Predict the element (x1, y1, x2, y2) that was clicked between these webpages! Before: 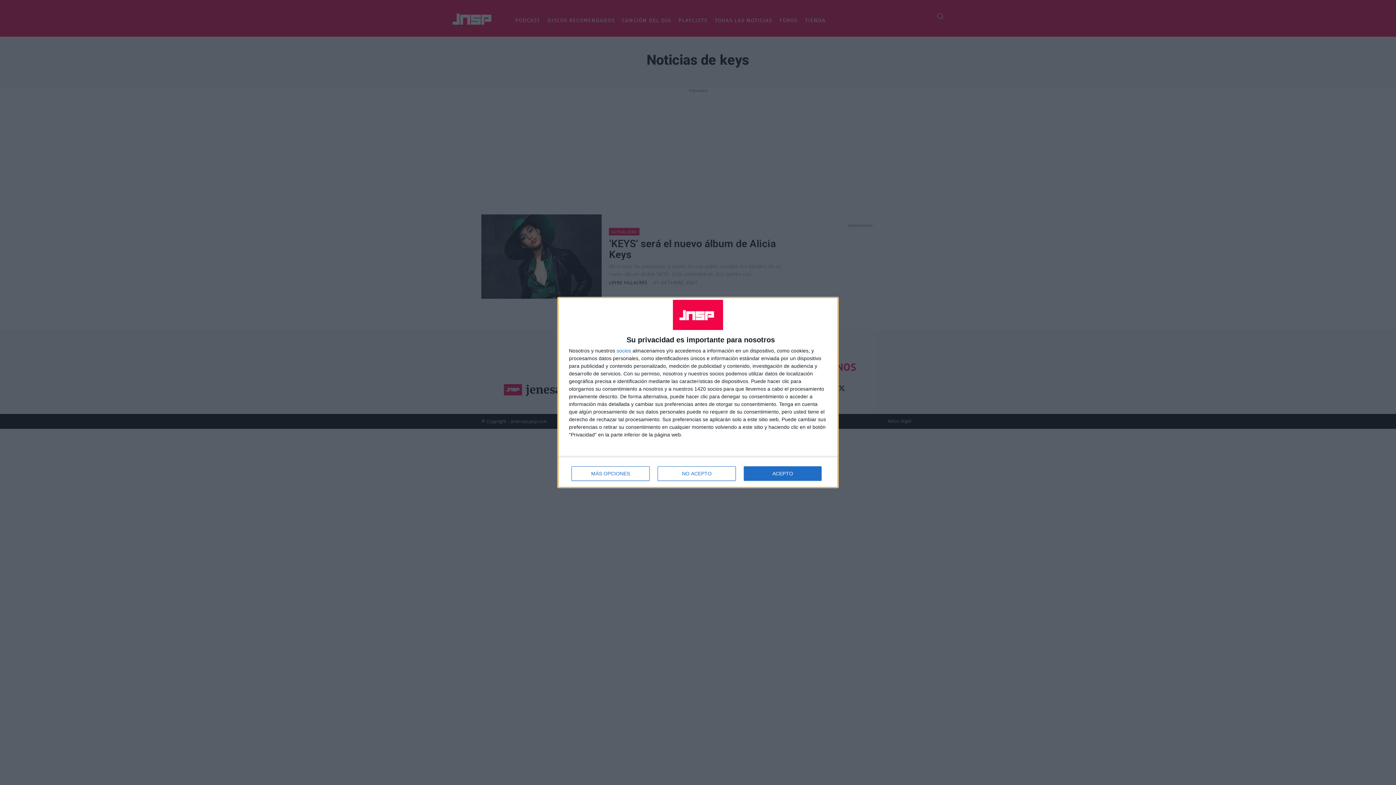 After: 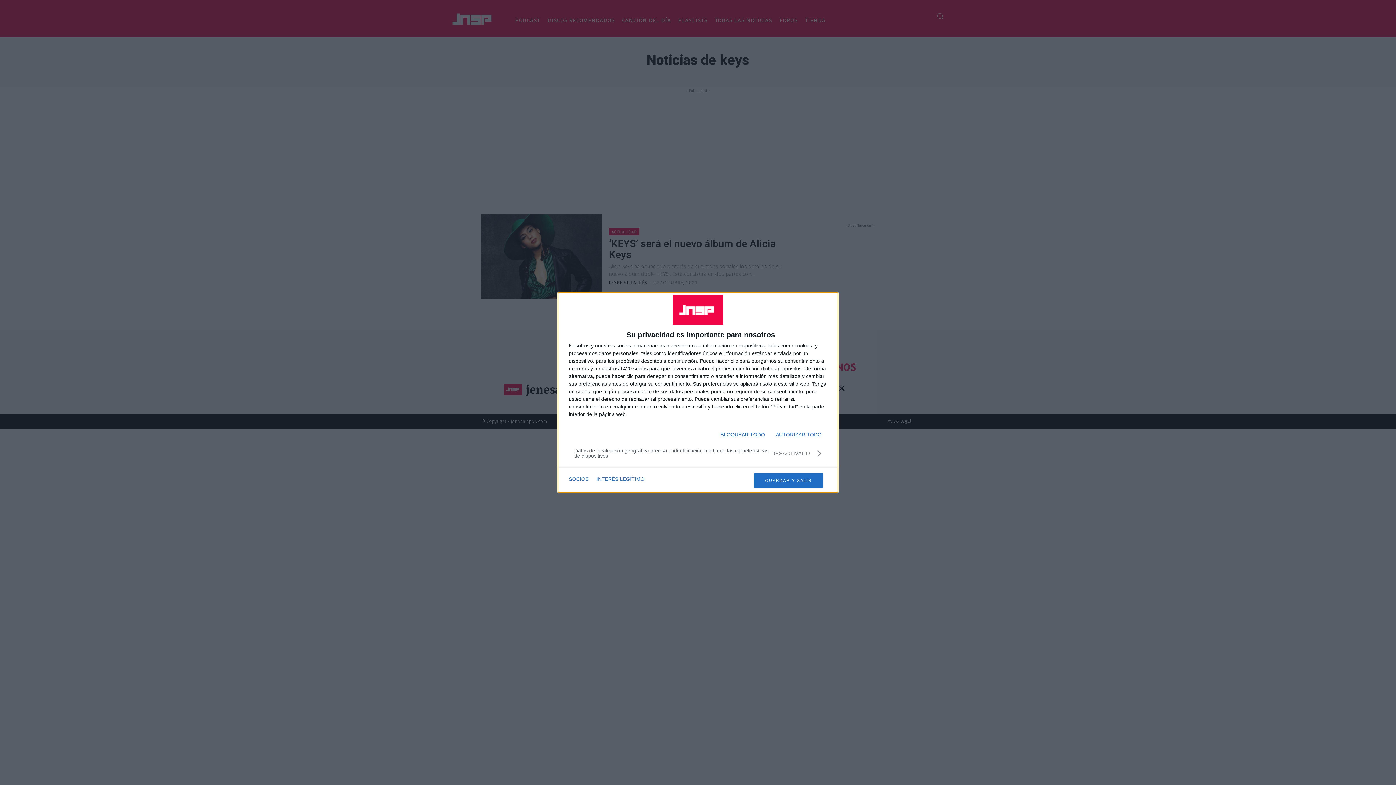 Action: label: MÁS OPCIONES bbox: (571, 466, 649, 481)